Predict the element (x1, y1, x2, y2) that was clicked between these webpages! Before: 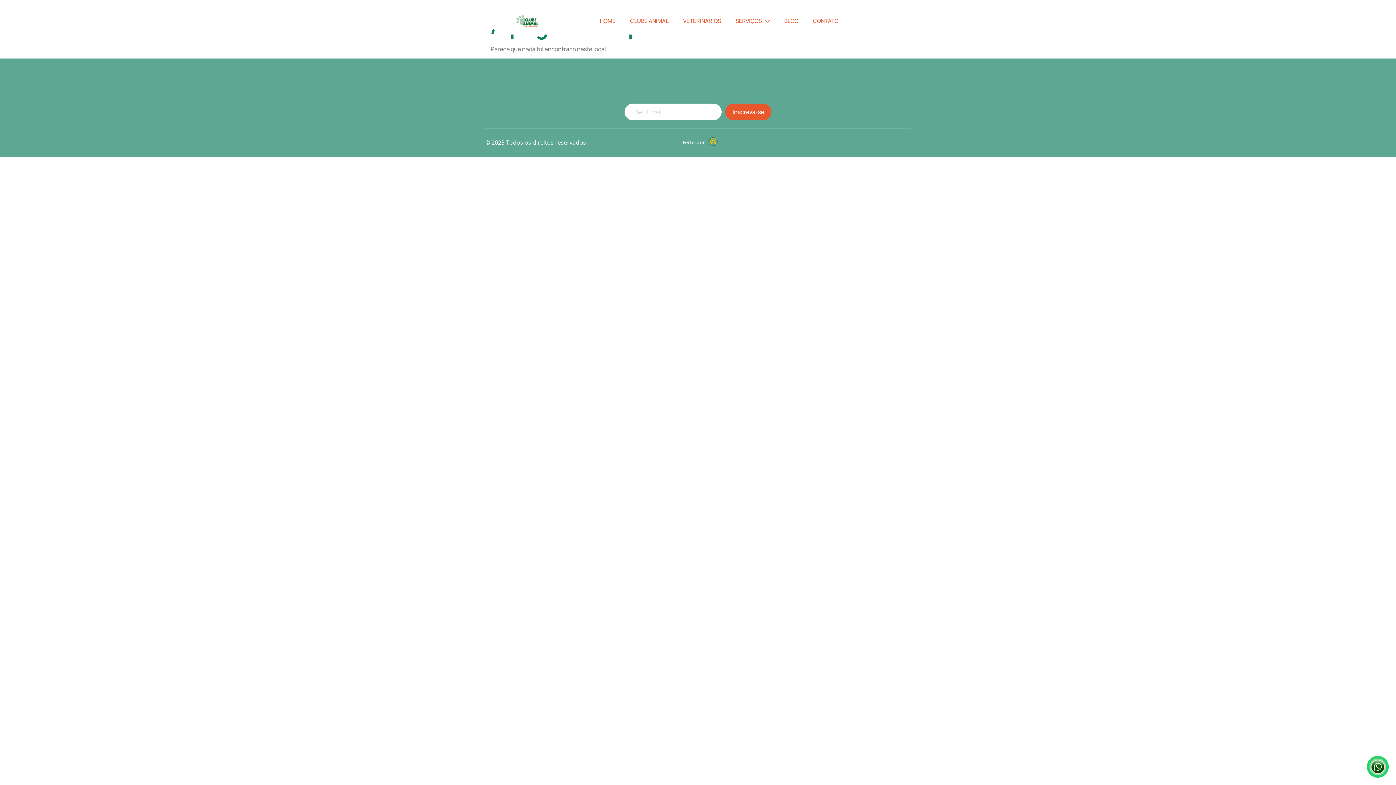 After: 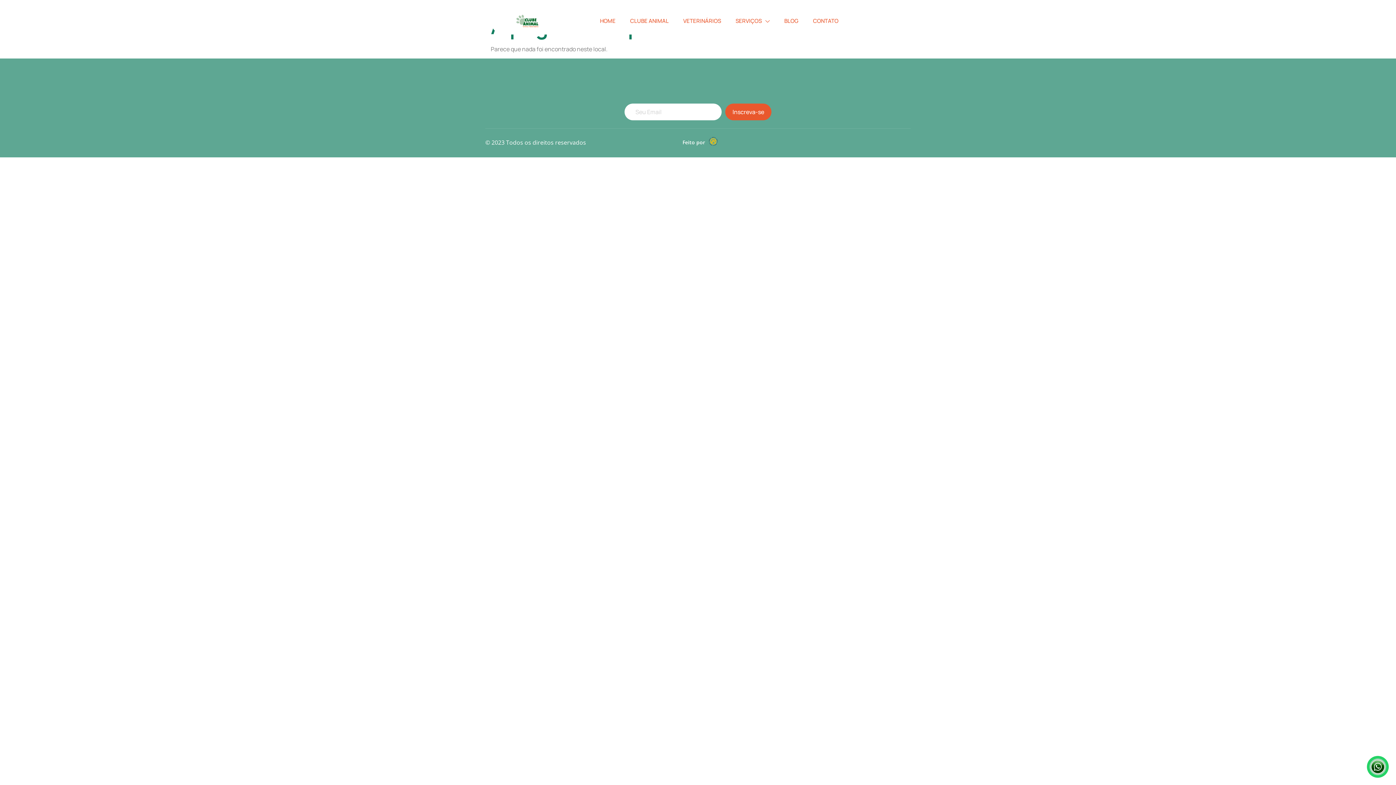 Action: label: Jki-facebook-light bbox: (884, 136, 896, 148)